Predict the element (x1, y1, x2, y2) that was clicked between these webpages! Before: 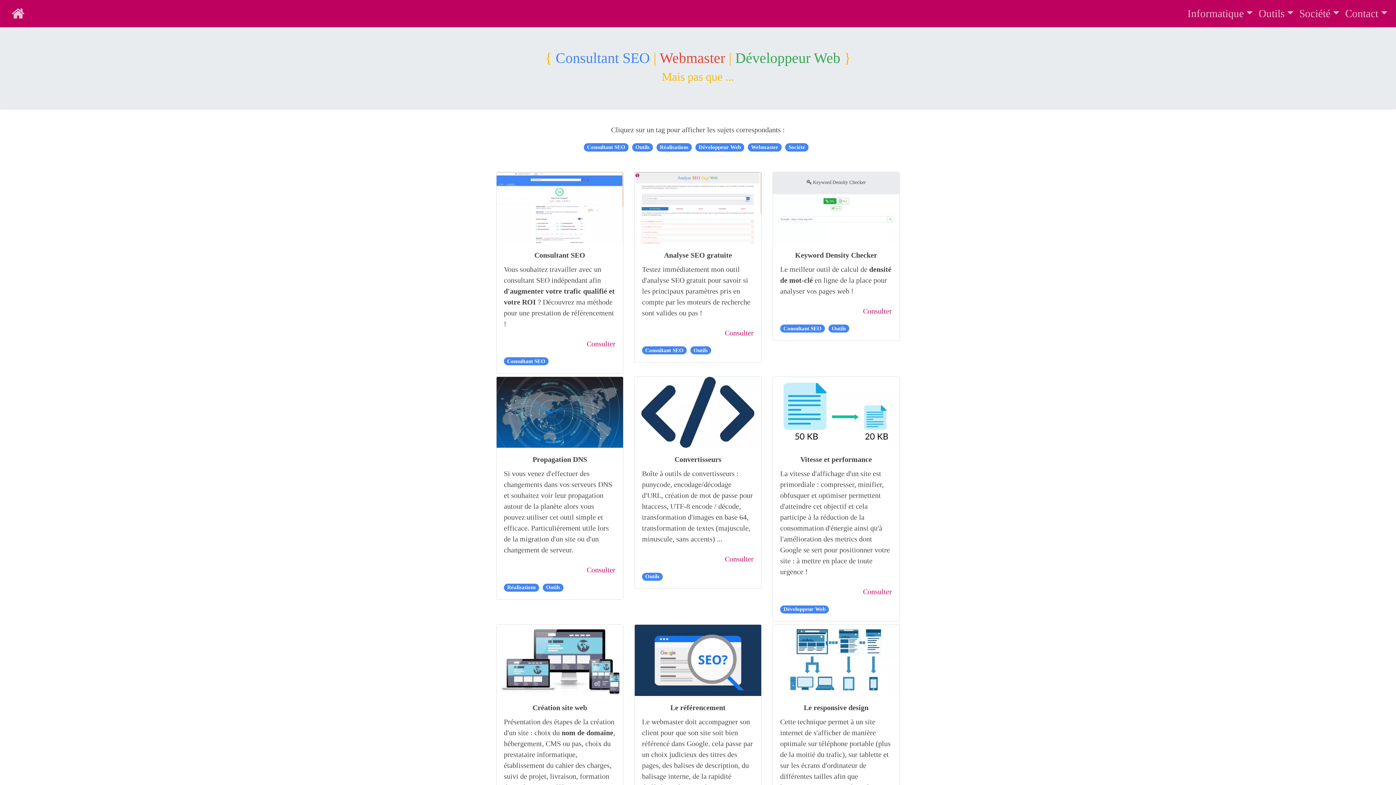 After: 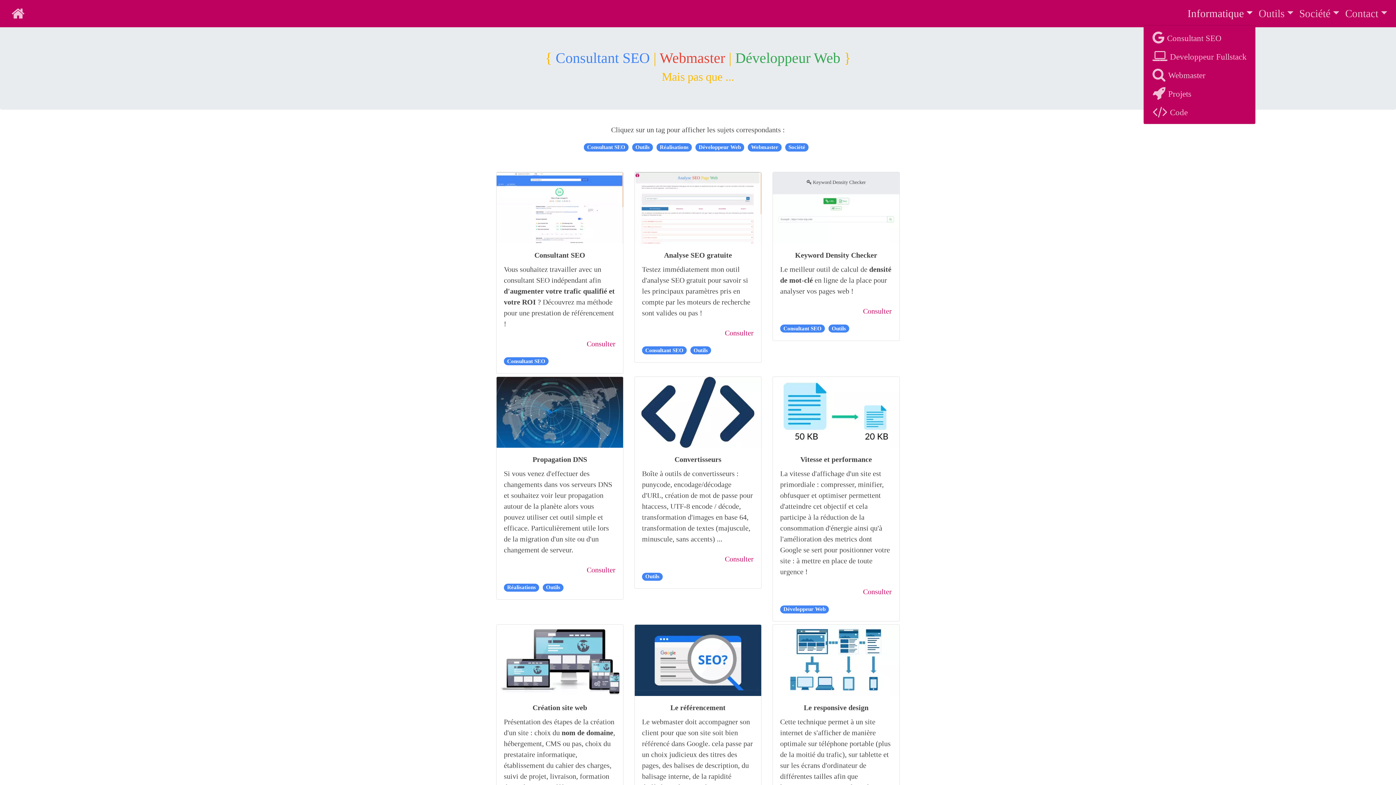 Action: bbox: (1184, 2, 1256, 24) label: Informatique